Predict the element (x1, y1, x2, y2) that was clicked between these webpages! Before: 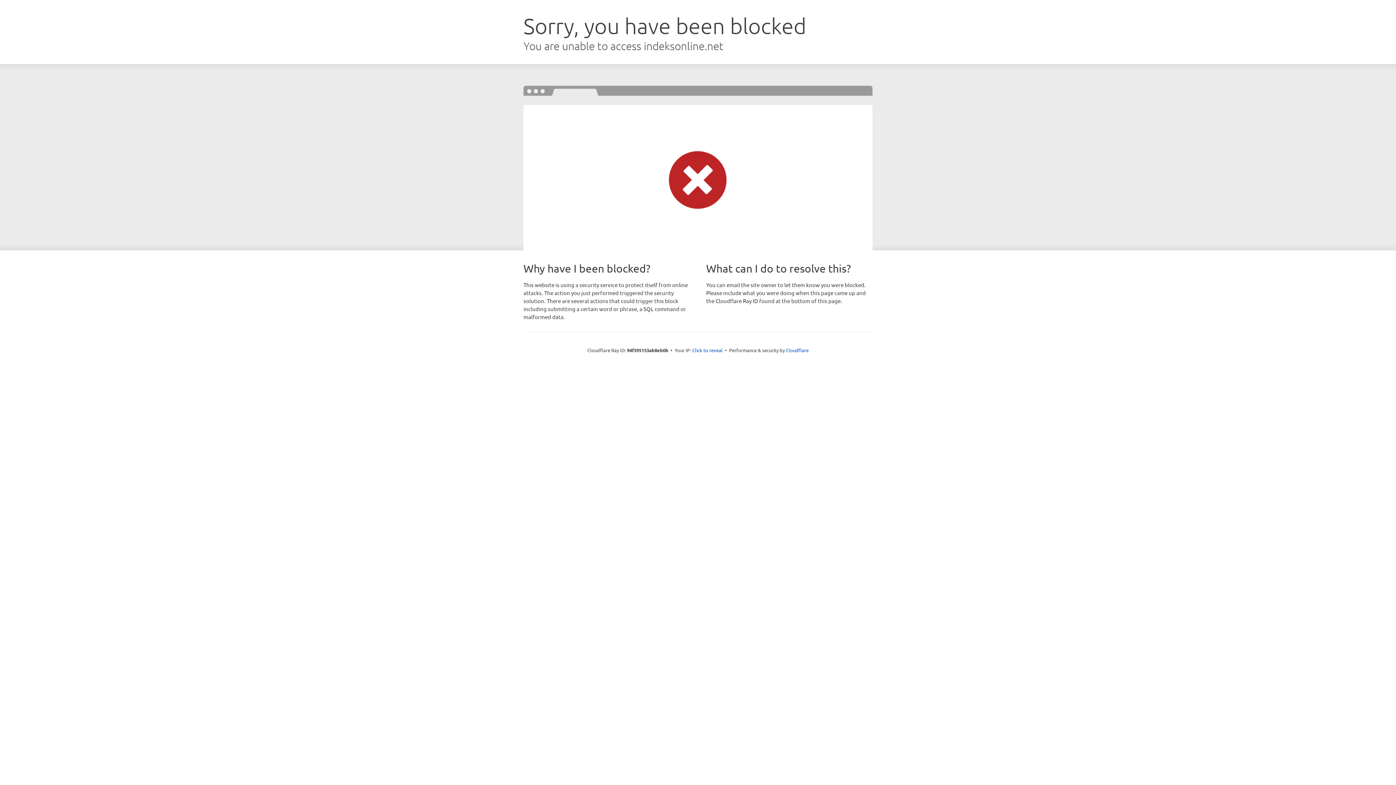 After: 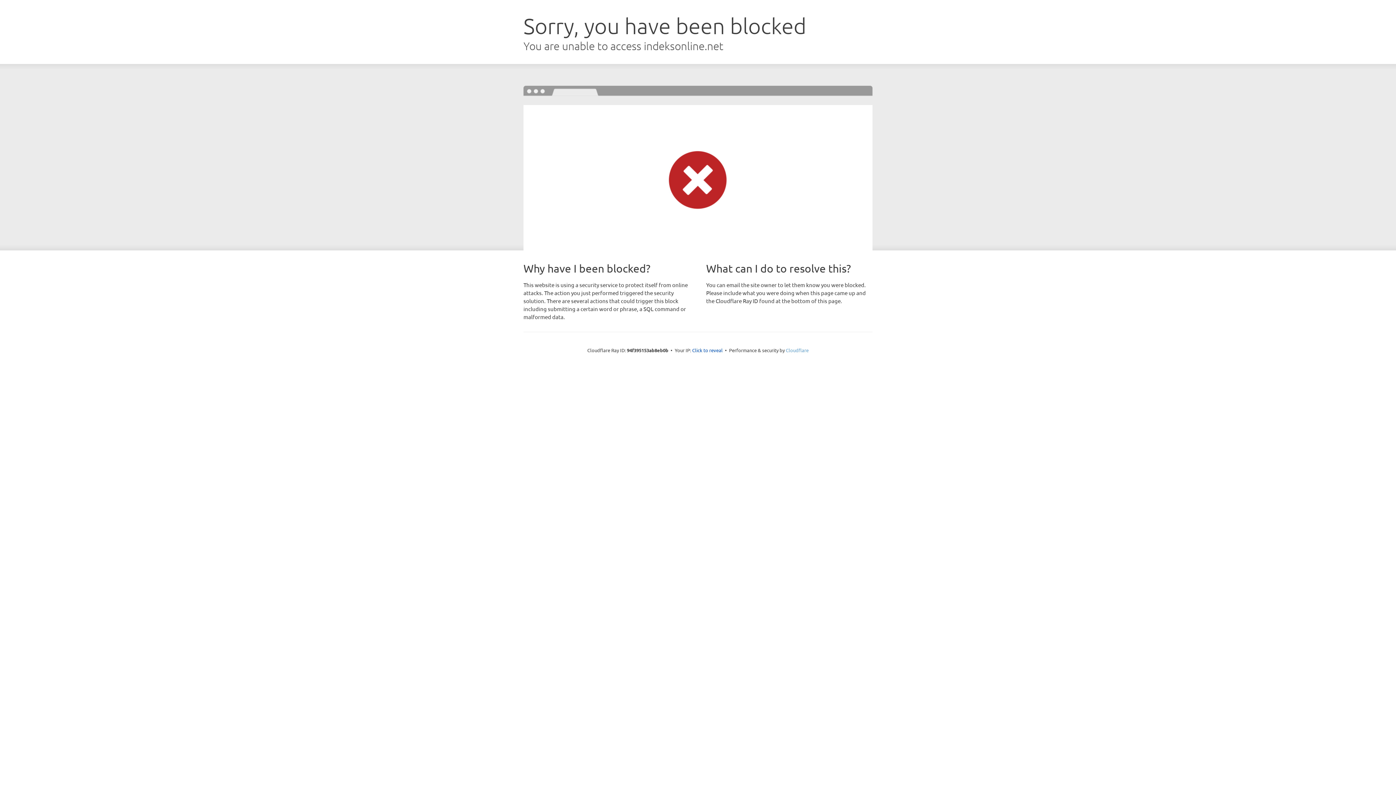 Action: bbox: (786, 347, 808, 353) label: Cloudflare